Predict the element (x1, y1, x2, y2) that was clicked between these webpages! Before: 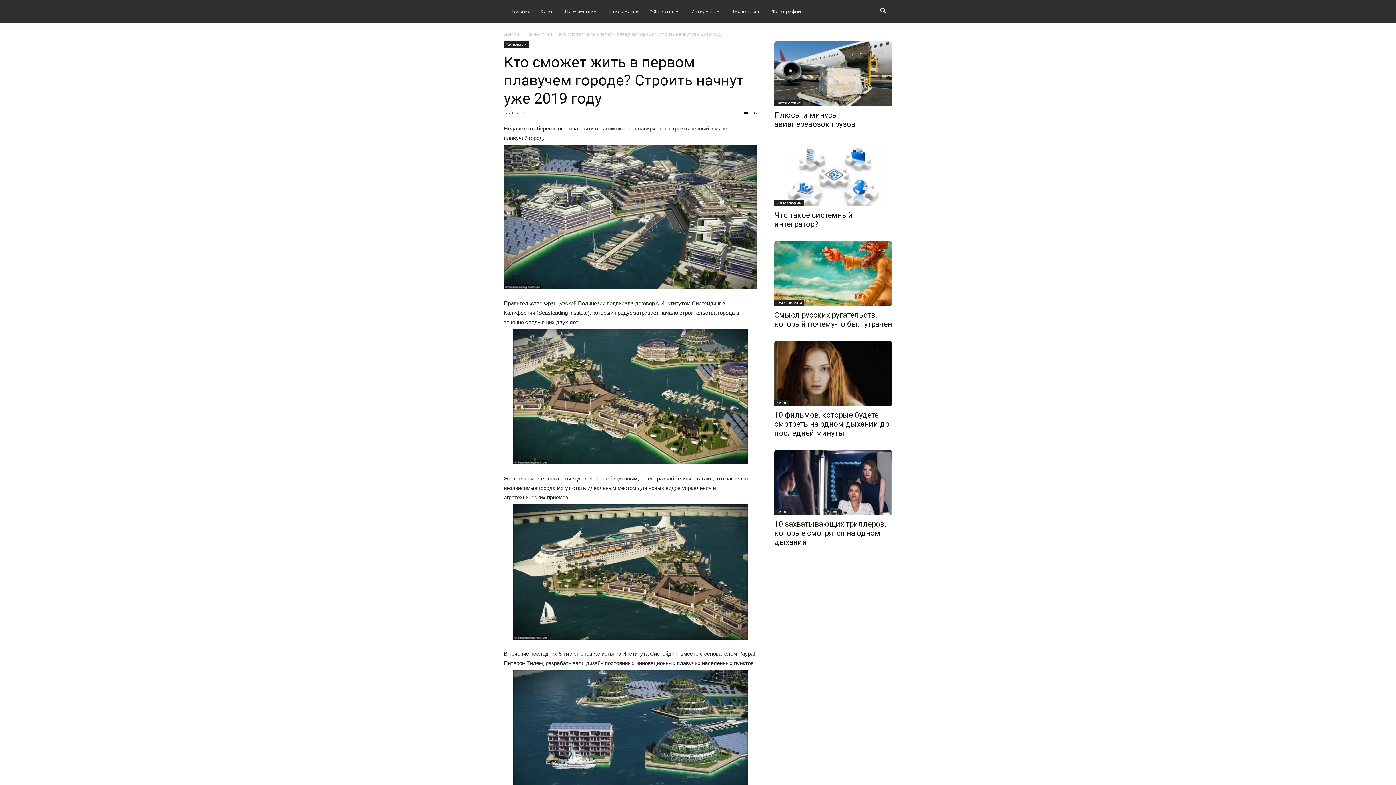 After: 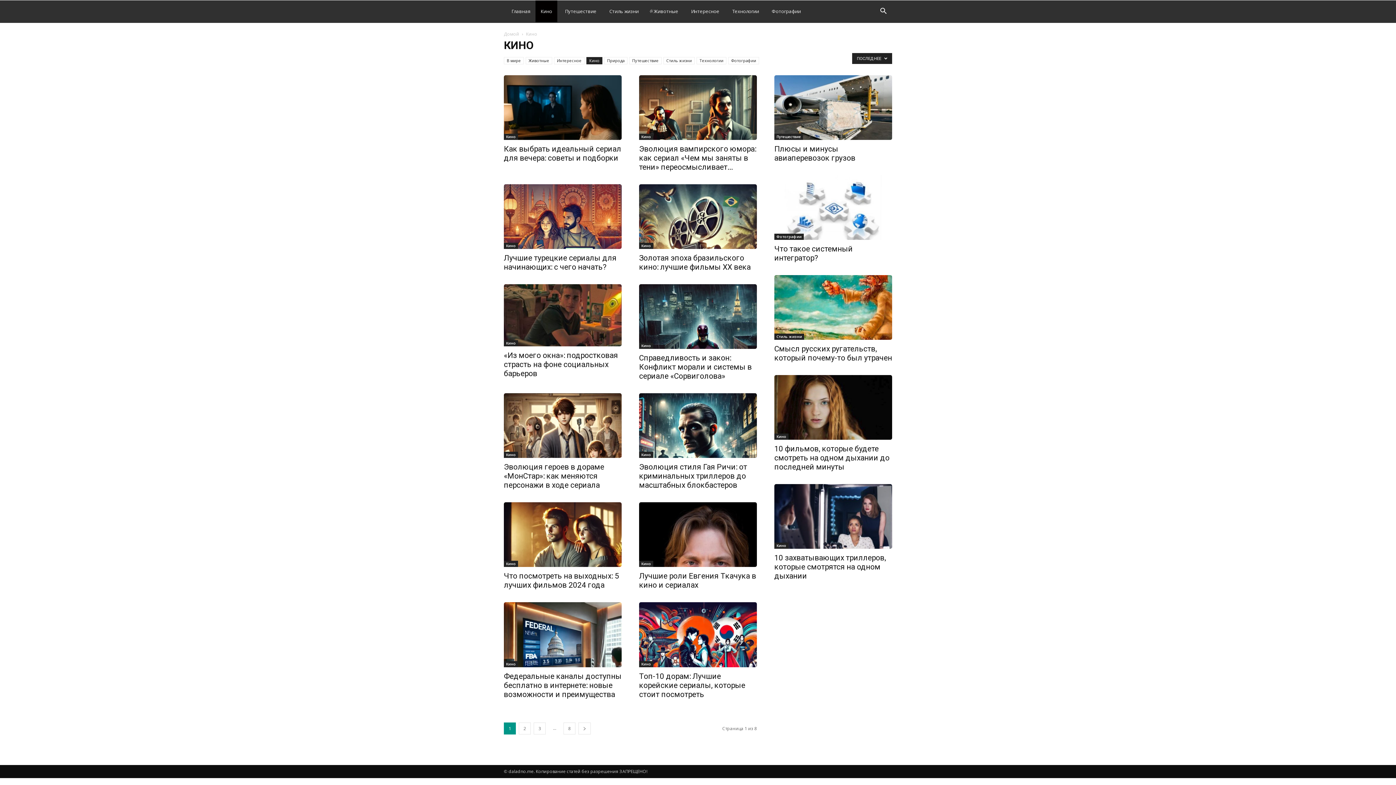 Action: bbox: (774, 509, 788, 515) label: Кино